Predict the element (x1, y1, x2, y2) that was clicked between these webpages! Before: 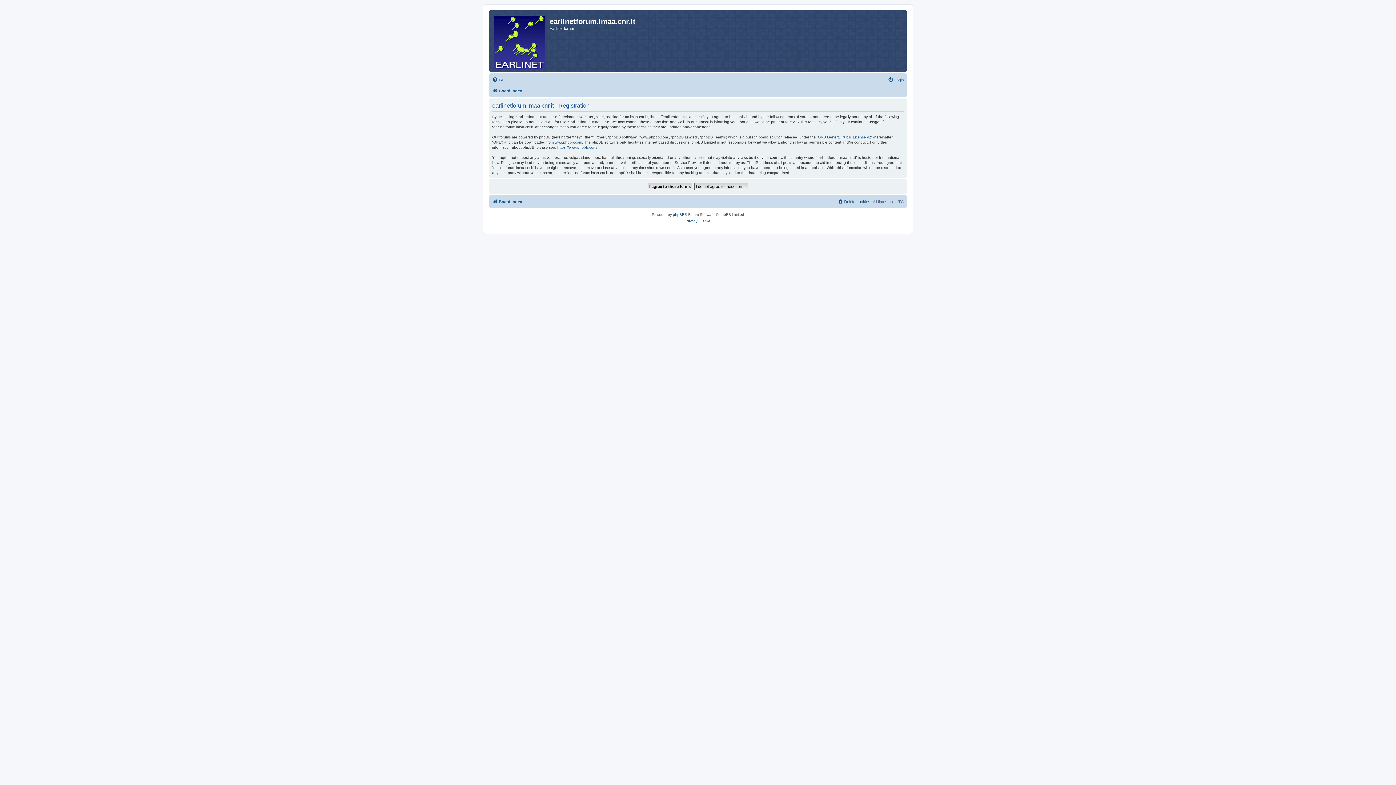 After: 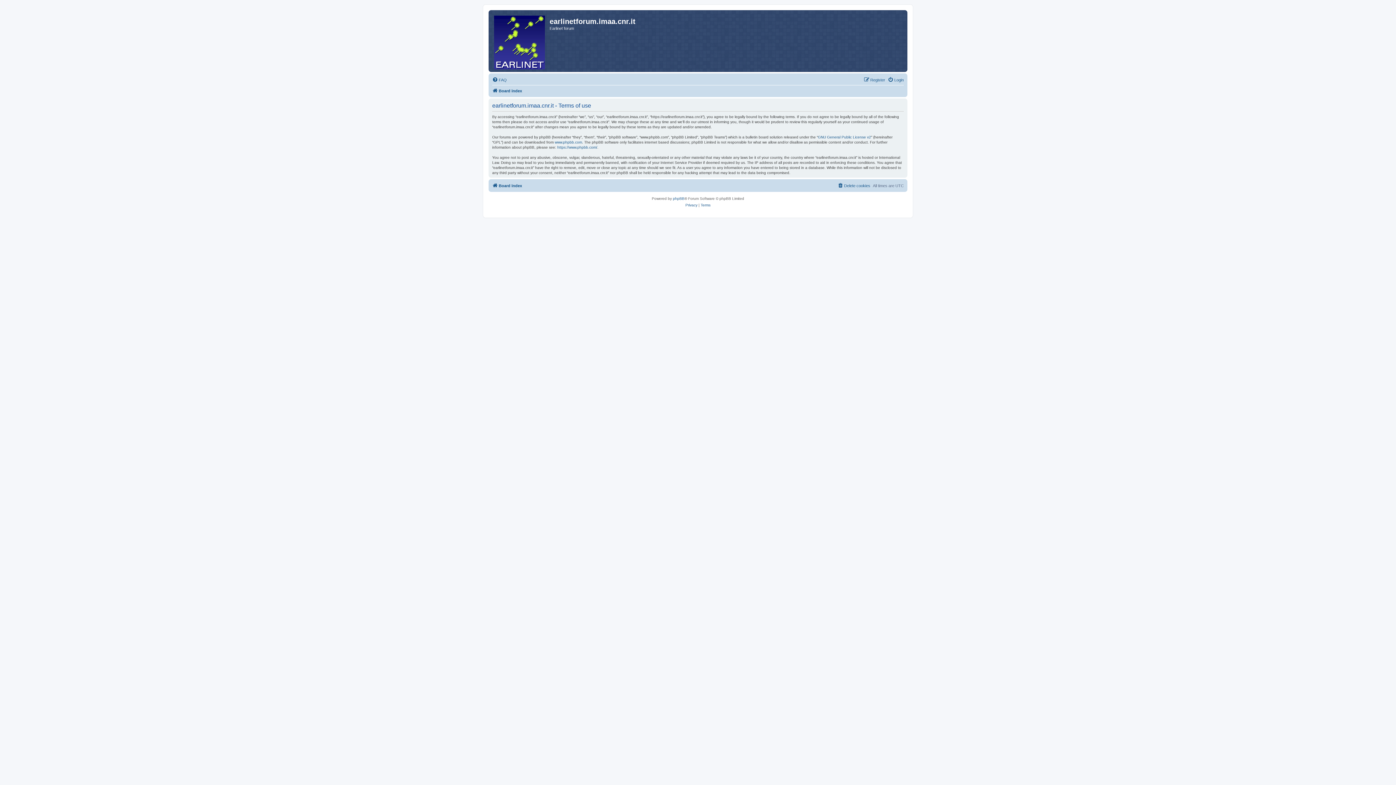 Action: bbox: (700, 218, 710, 224) label: Terms